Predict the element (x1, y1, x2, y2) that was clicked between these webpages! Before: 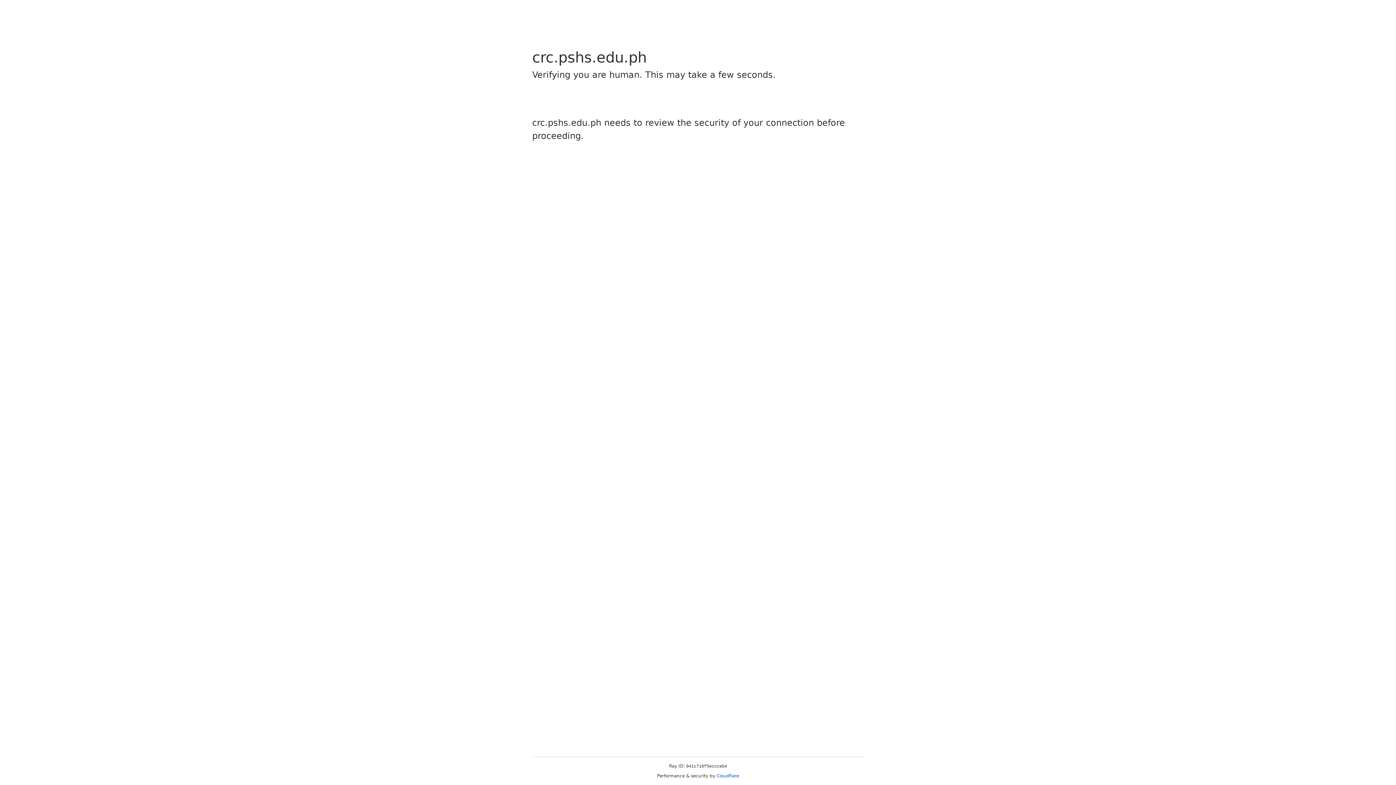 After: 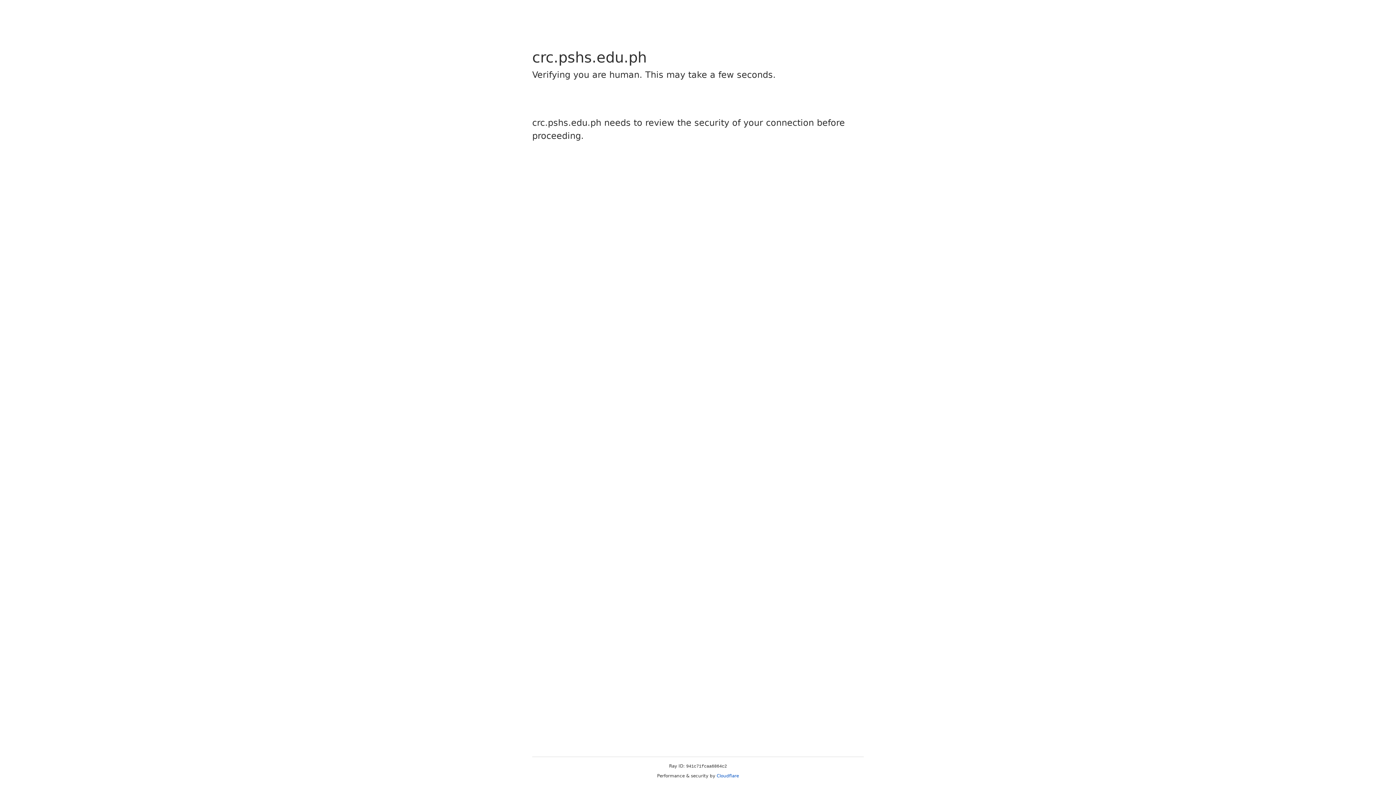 Action: bbox: (716, 773, 739, 778) label: Cloudflare